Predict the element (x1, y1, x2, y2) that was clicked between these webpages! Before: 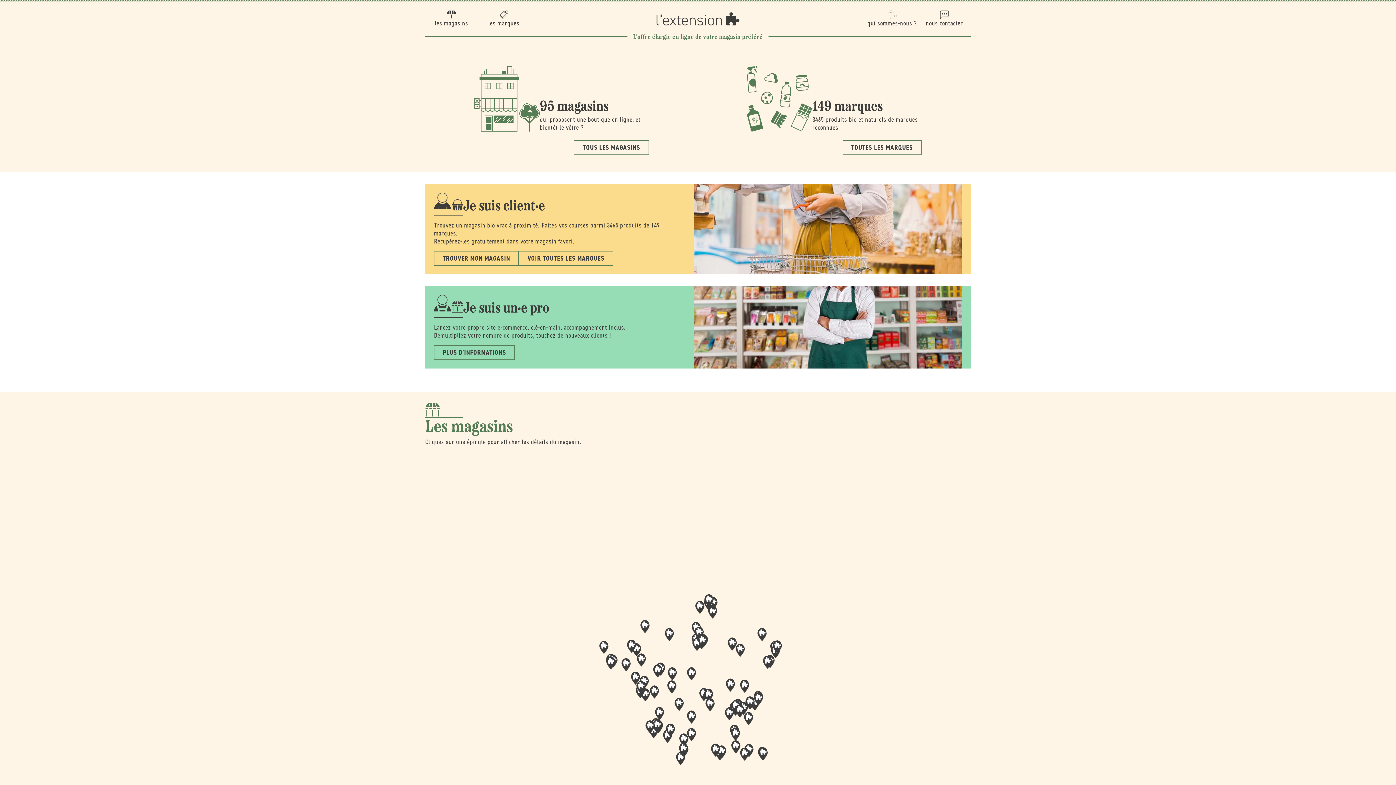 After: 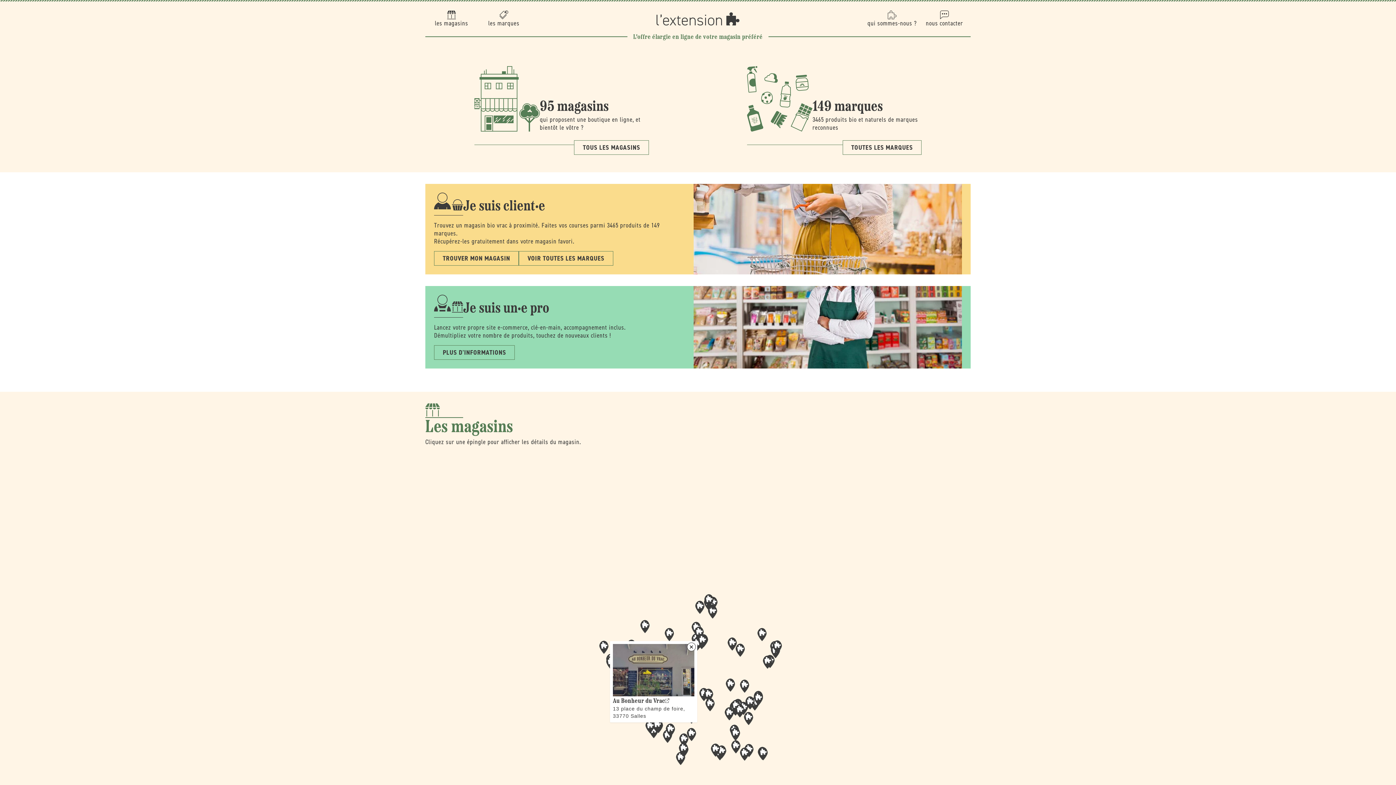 Action: bbox: (649, 725, 658, 738) label: Map marker